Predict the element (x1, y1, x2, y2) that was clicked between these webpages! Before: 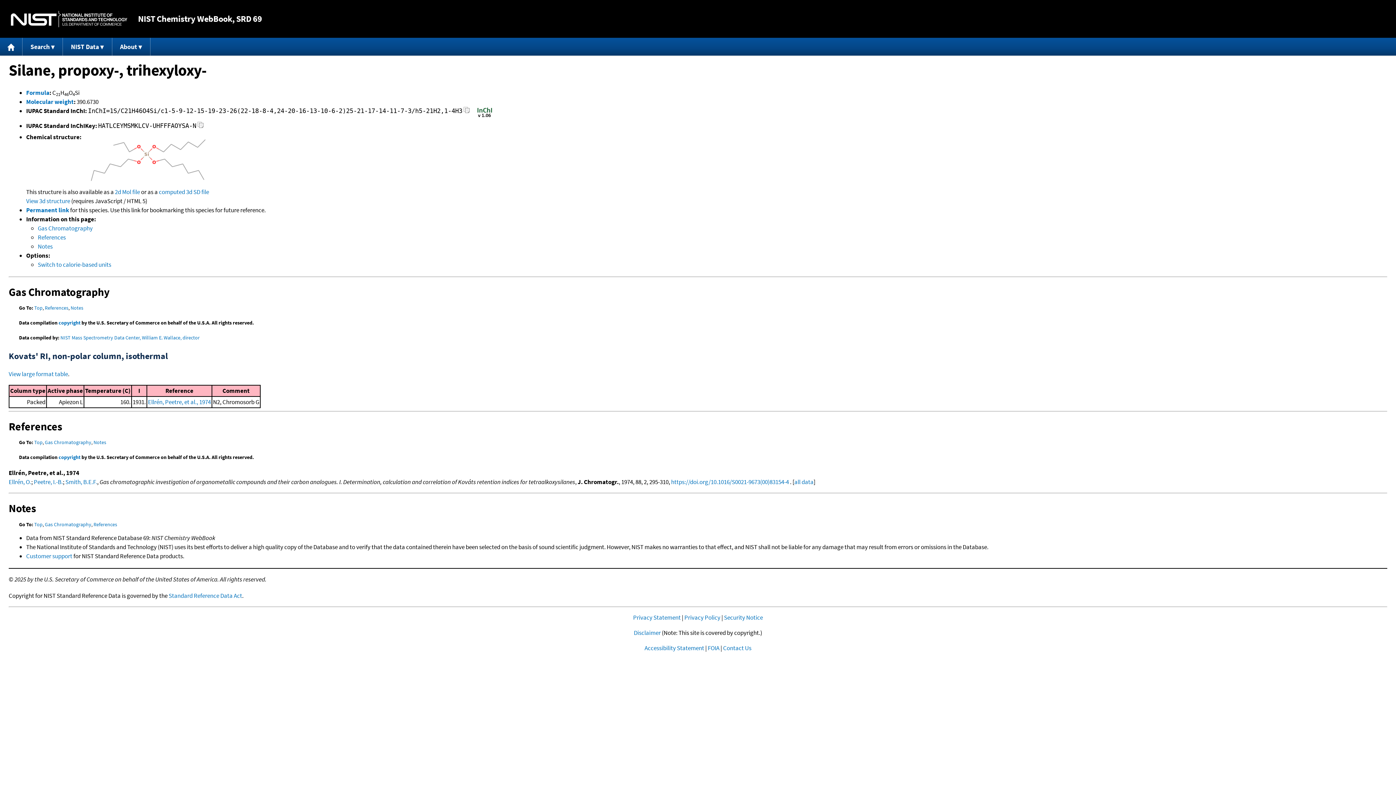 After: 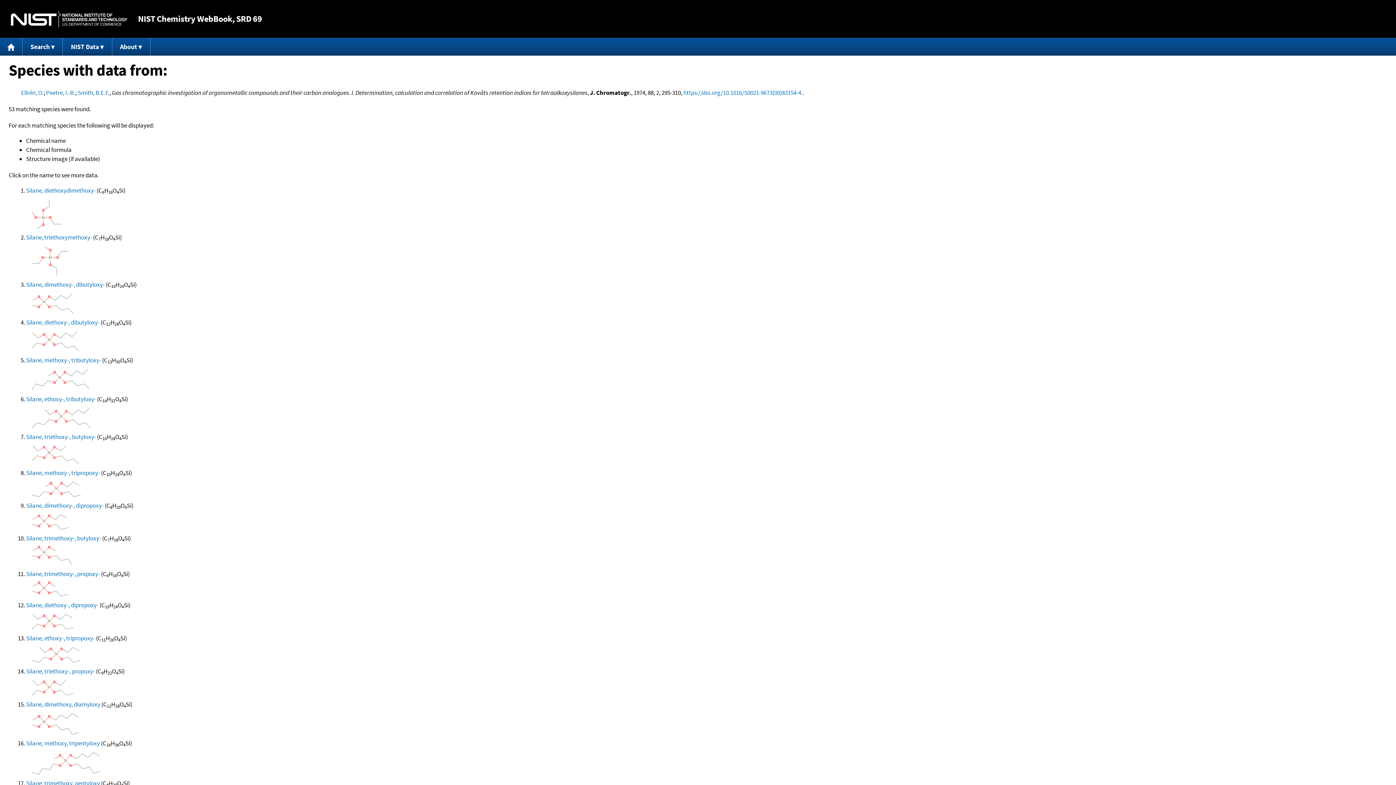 Action: bbox: (794, 478, 813, 486) label: all data